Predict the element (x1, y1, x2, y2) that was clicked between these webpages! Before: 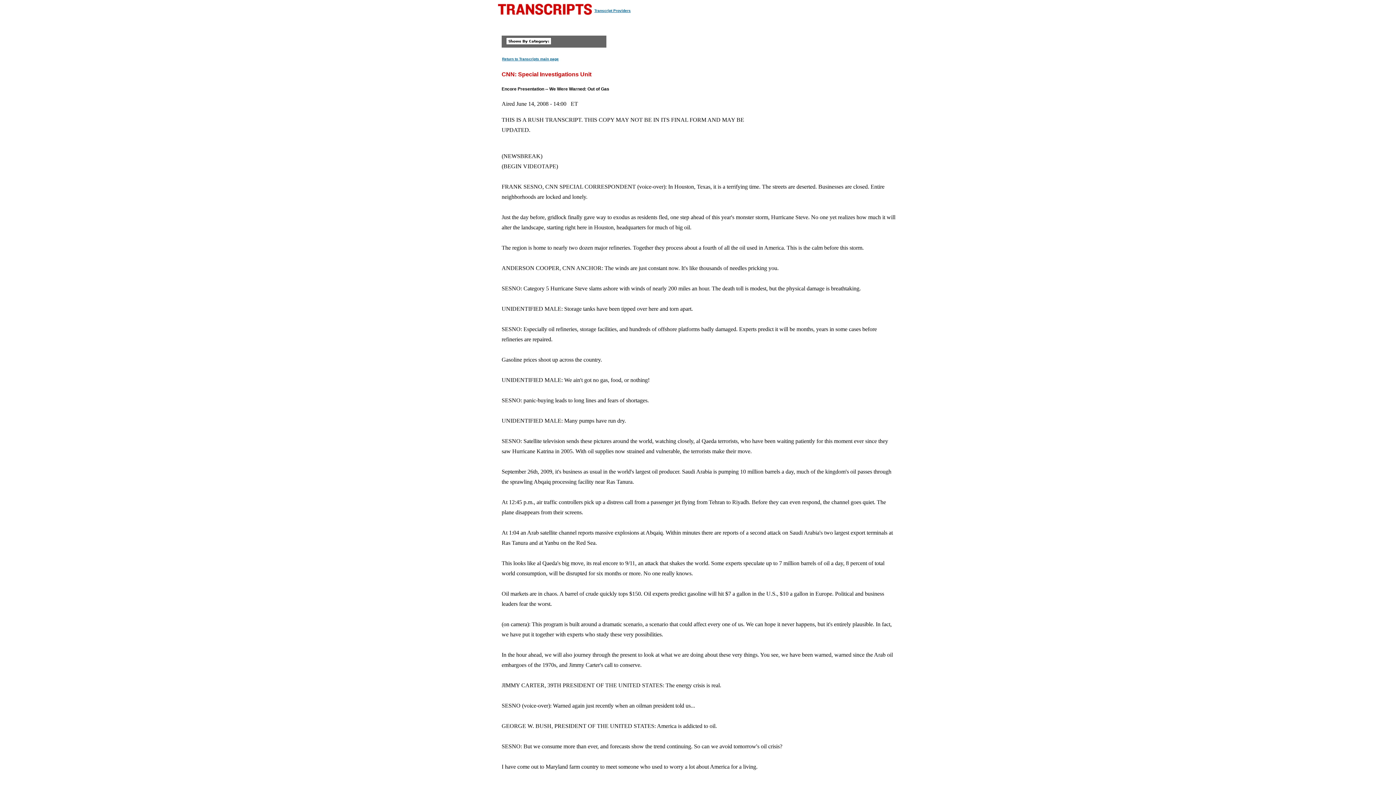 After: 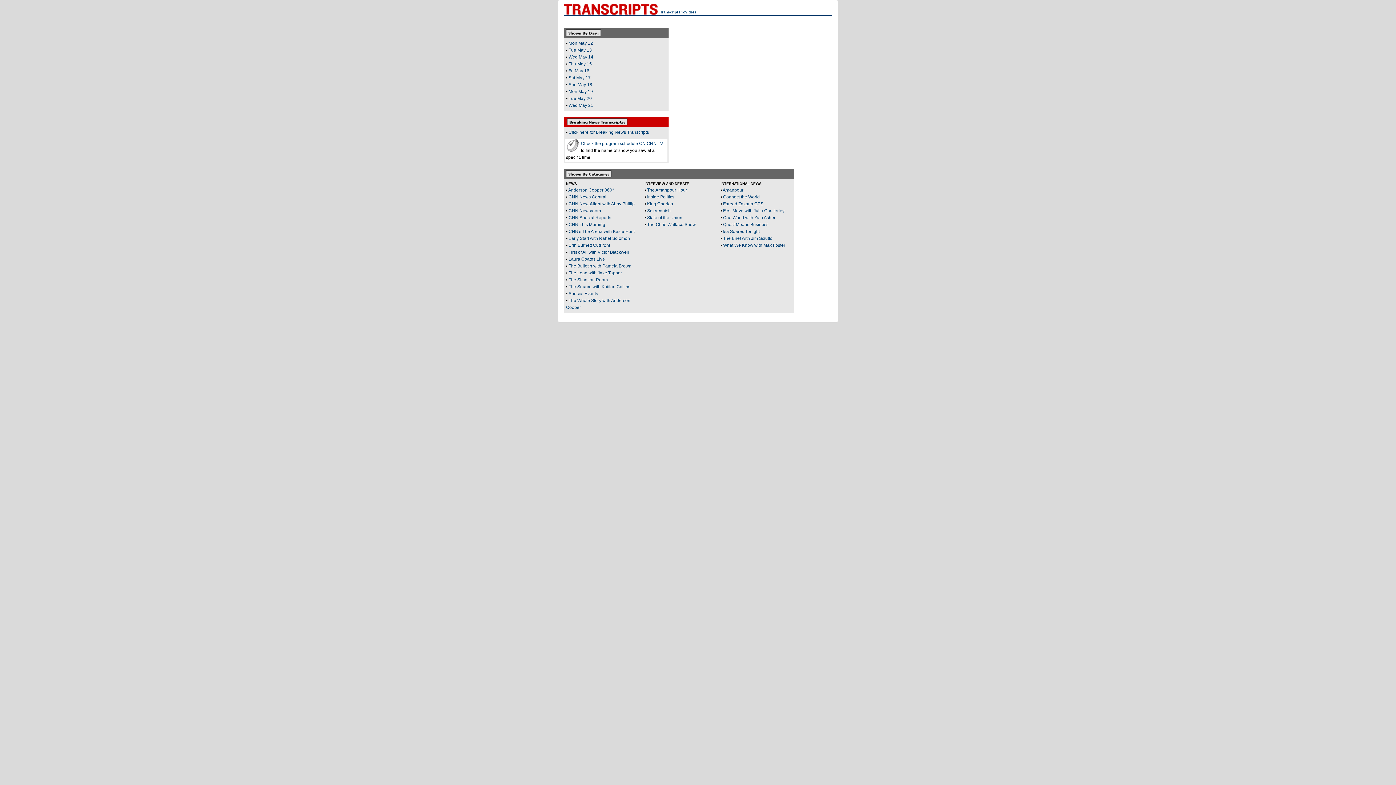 Action: label: Return to Transcripts main page bbox: (501, 56, 559, 61)